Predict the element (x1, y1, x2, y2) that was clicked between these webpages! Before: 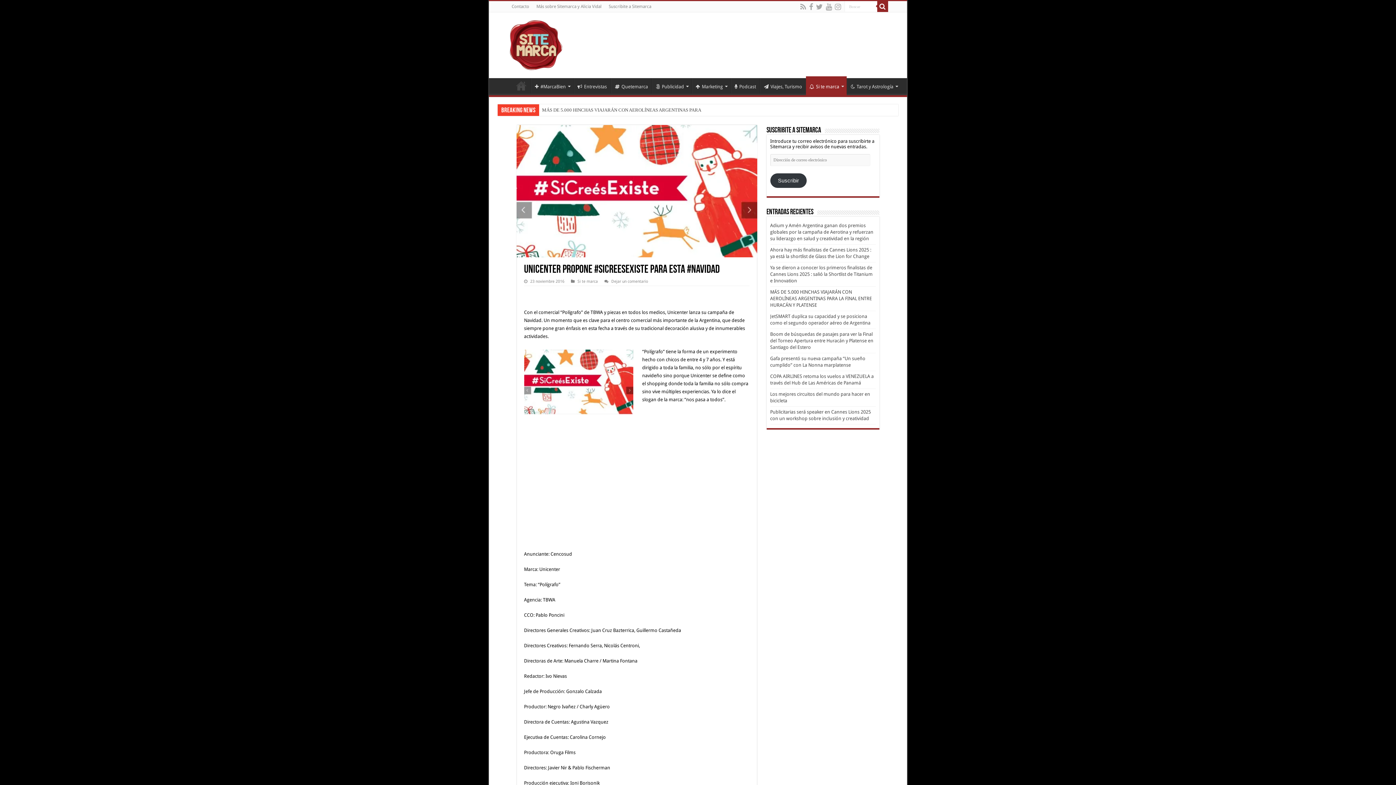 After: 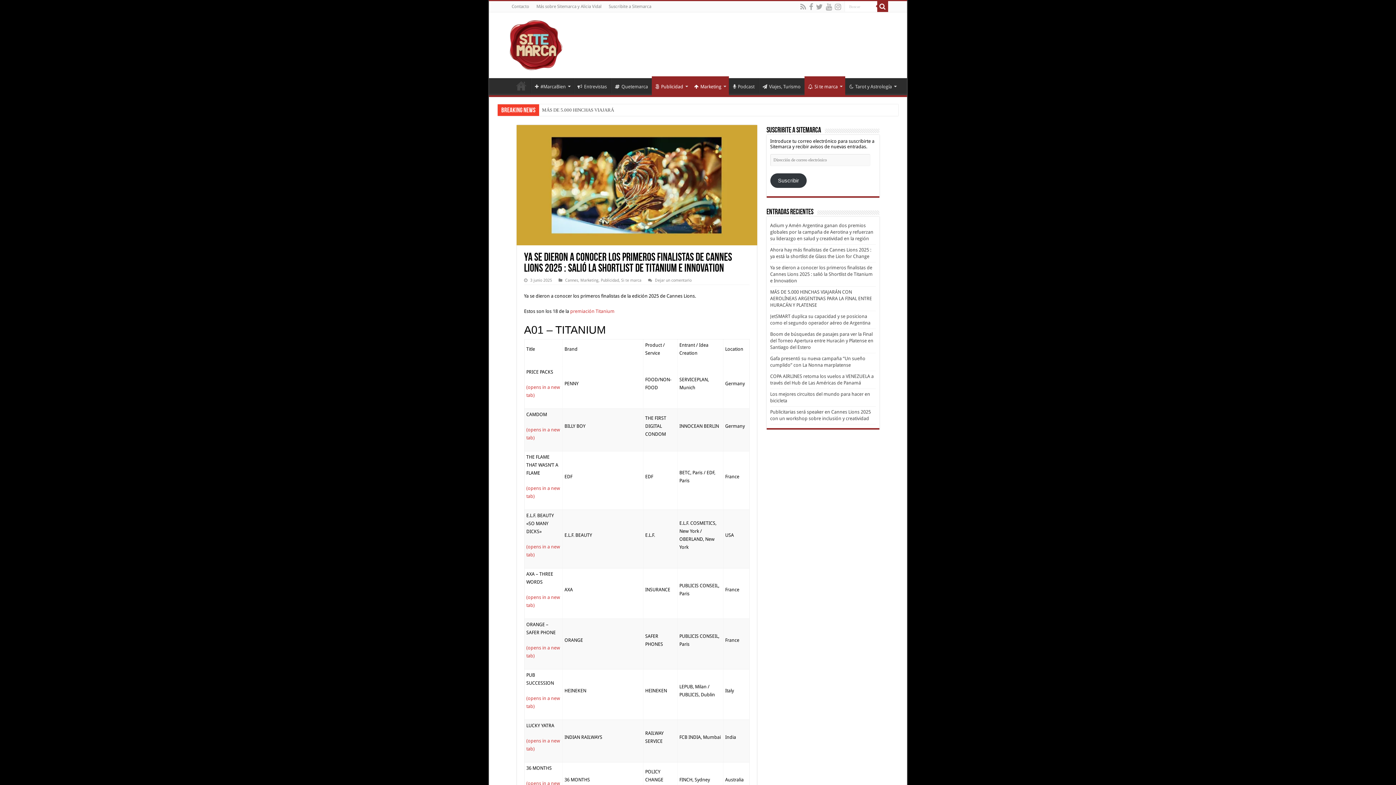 Action: label: Ya se dieron a conocer los primeros finalistas de Cannes Lions 2025 : salió la Shortlist de Titanium e Innovation bbox: (770, 264, 872, 283)